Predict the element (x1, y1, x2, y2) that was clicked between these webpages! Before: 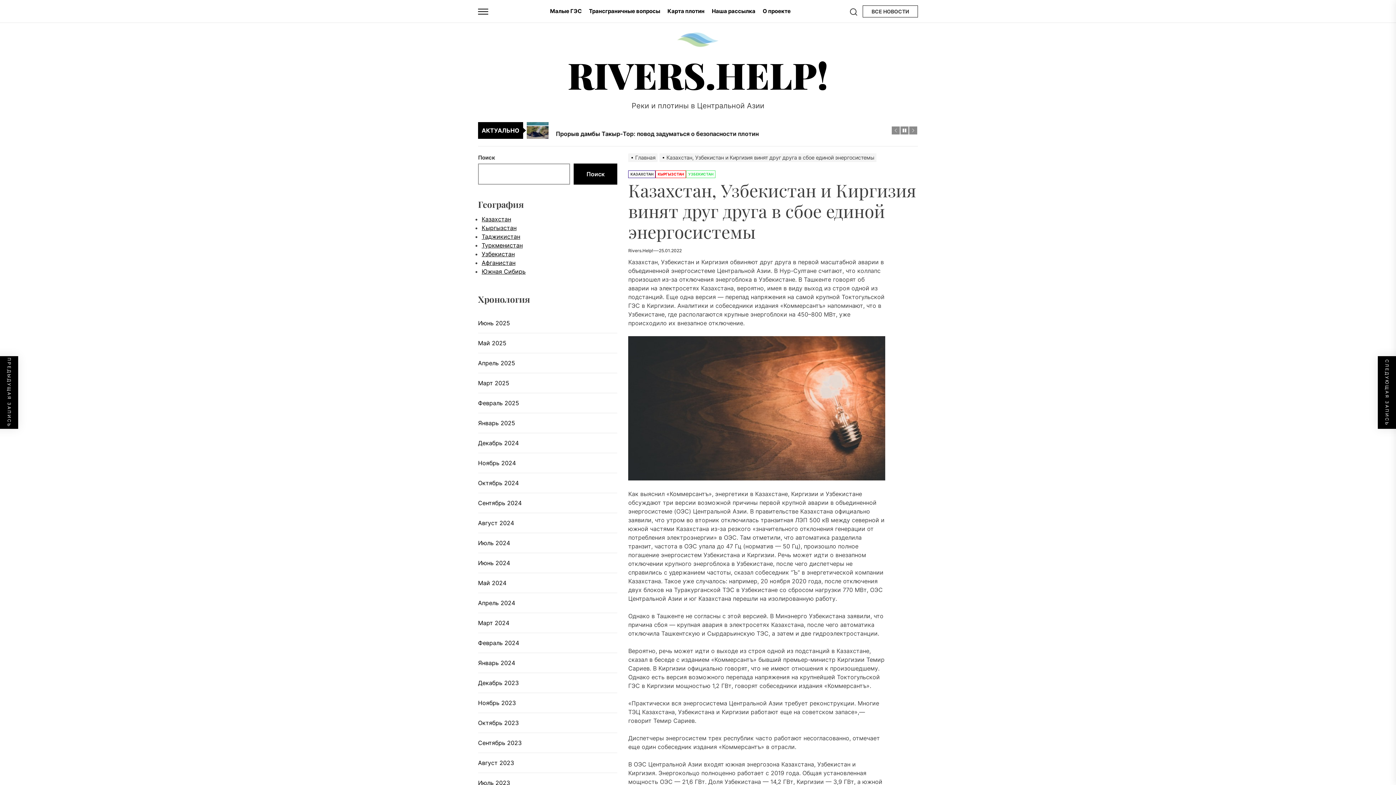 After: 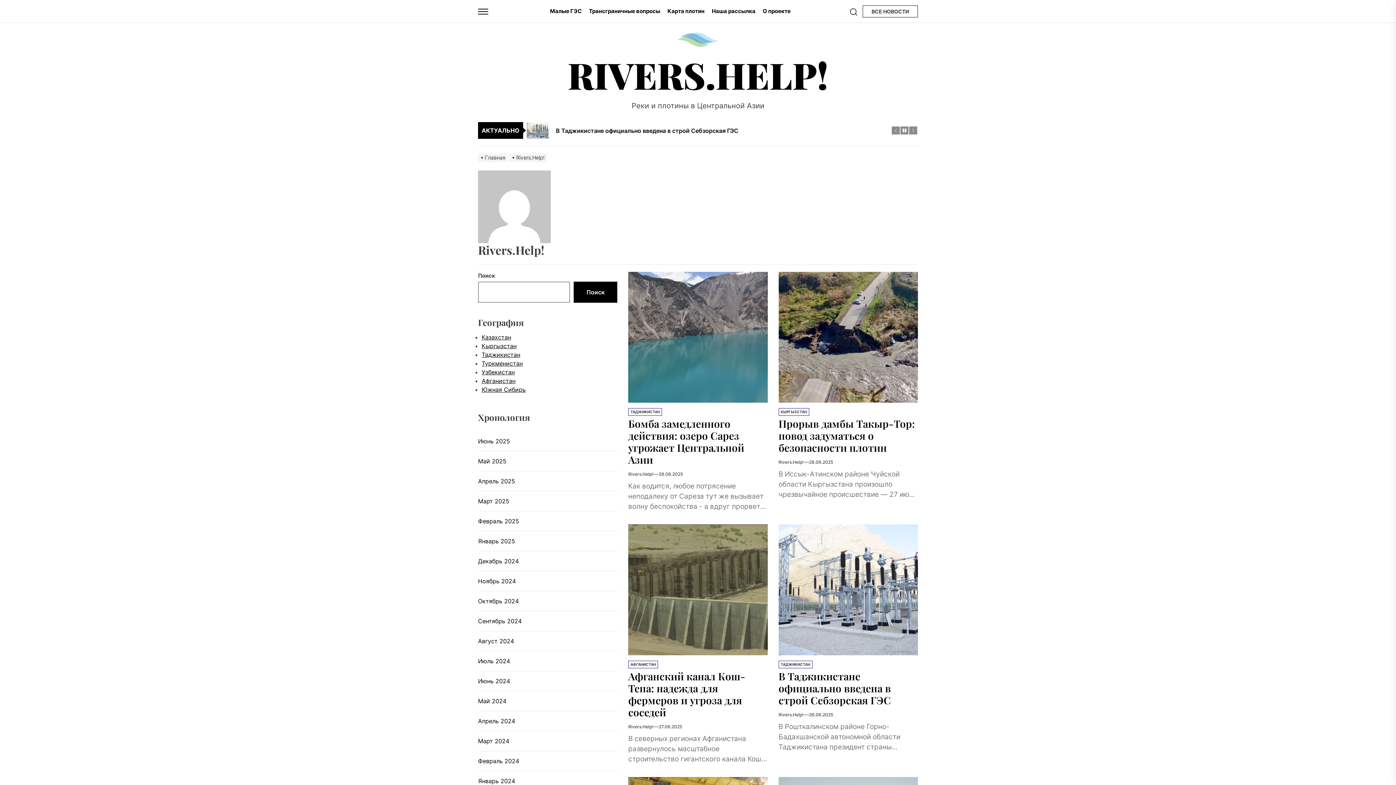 Action: bbox: (628, 247, 653, 254) label: Rivers.Help!